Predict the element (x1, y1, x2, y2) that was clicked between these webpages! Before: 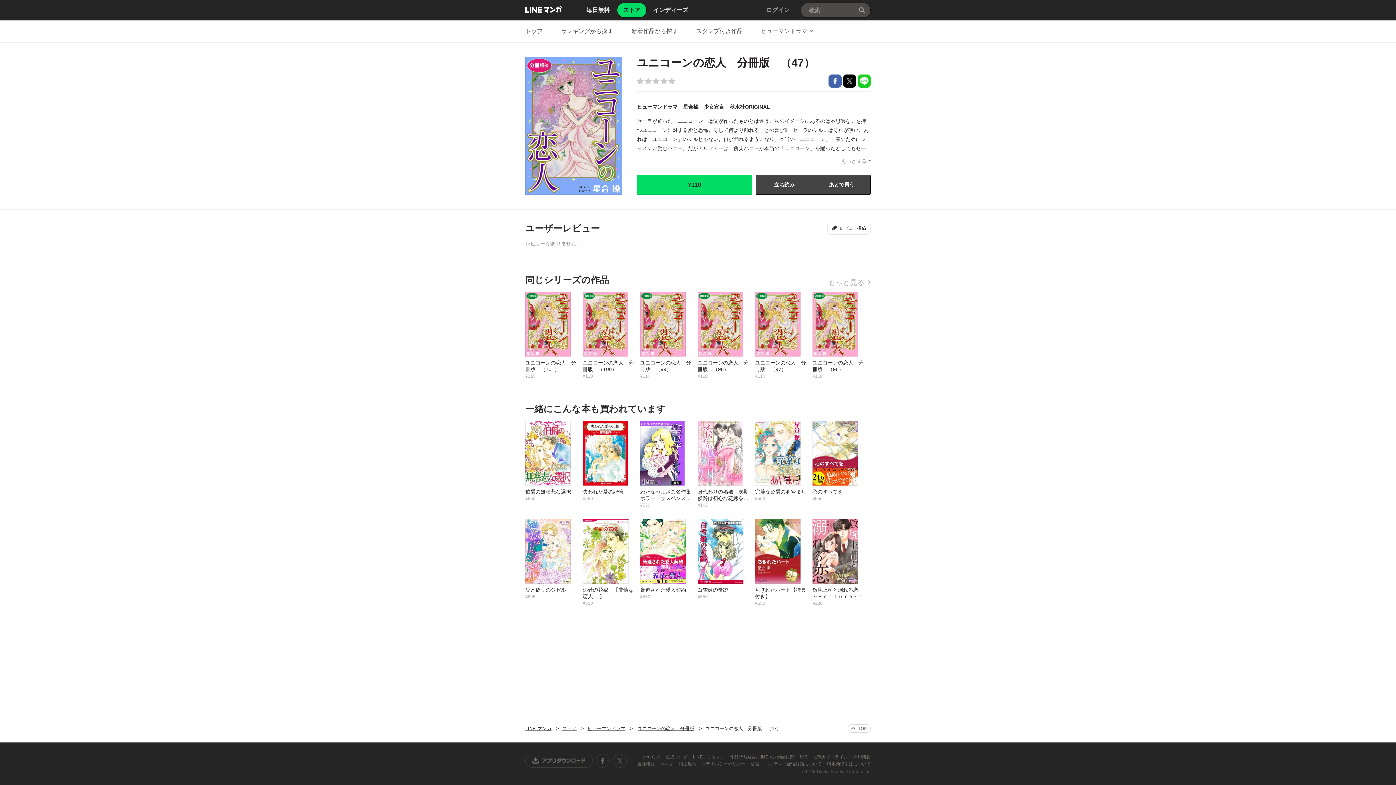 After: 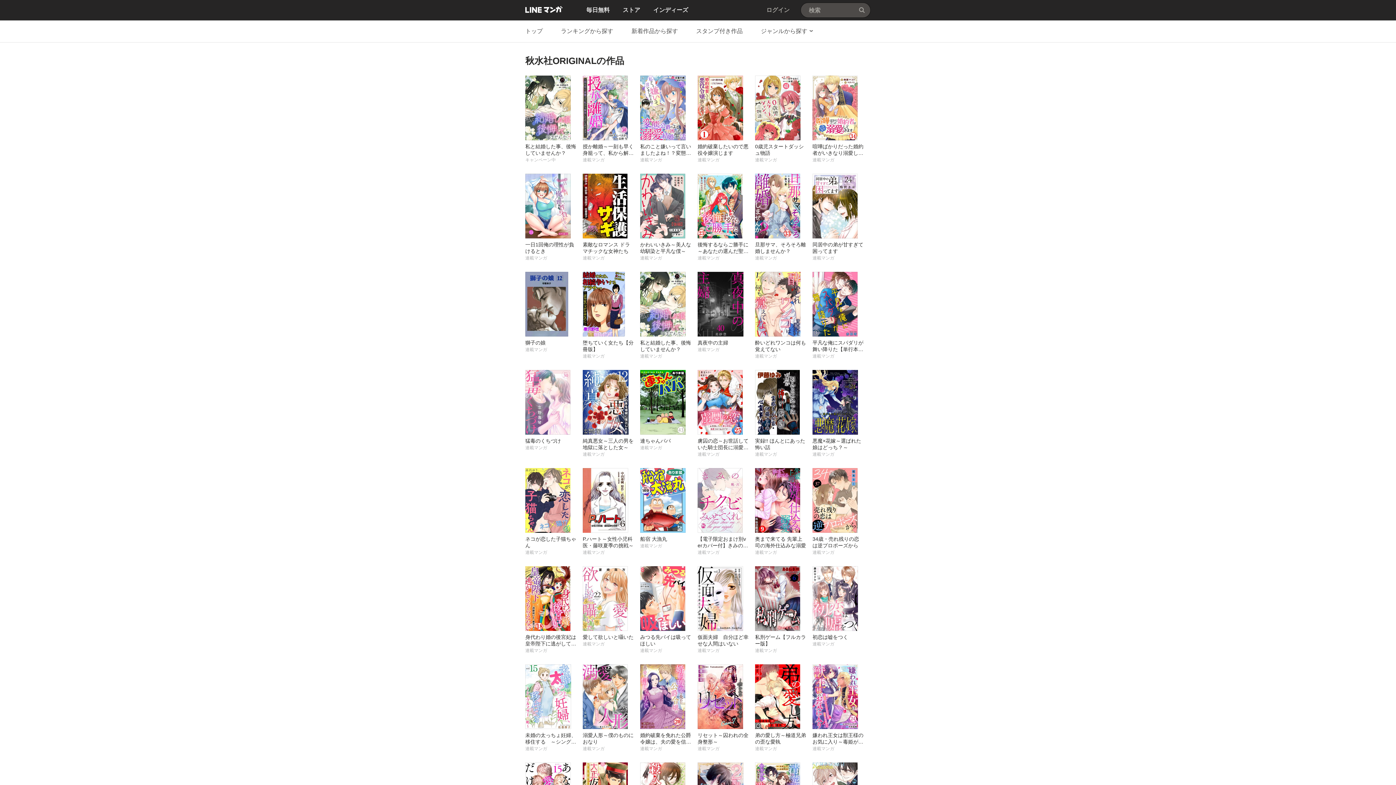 Action: label: 秋水社ORIGINAL bbox: (729, 104, 770, 109)